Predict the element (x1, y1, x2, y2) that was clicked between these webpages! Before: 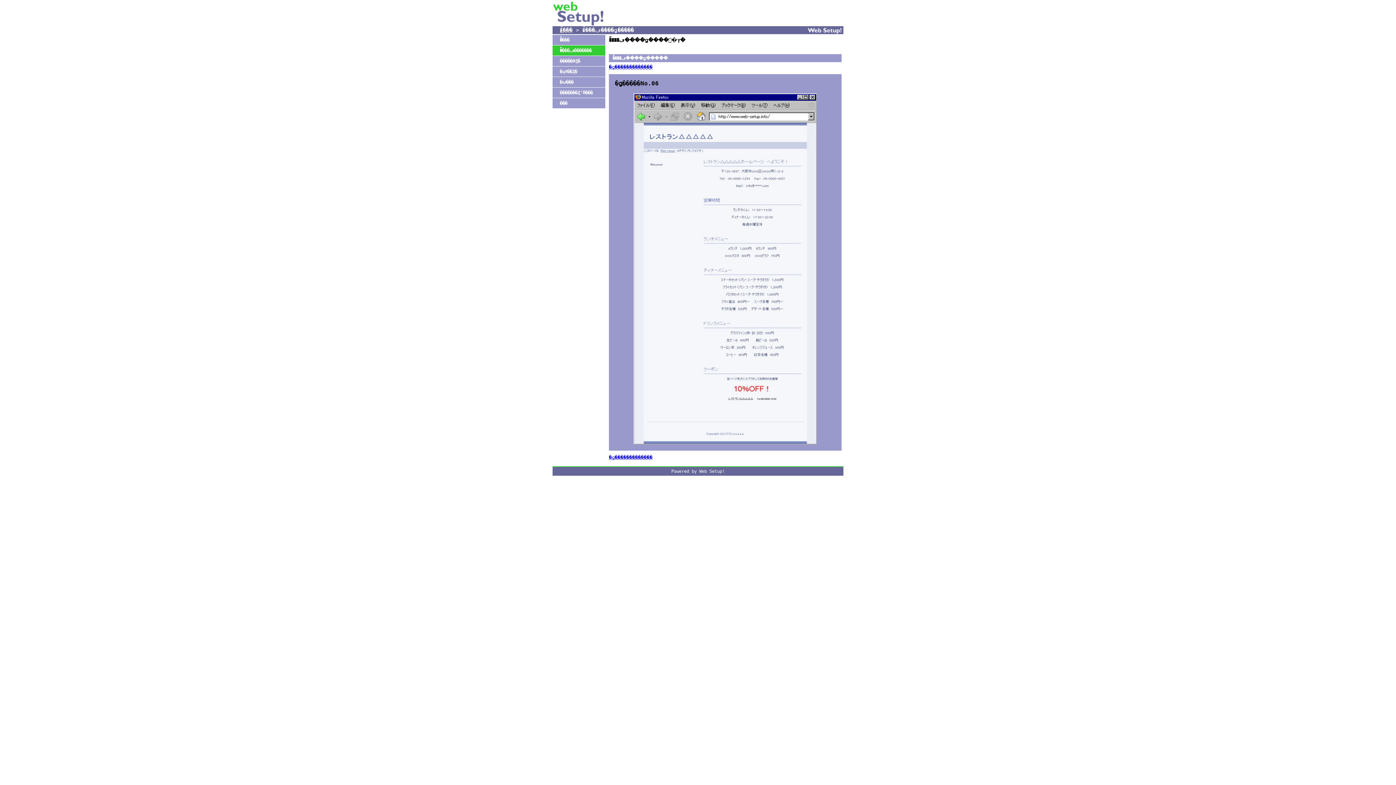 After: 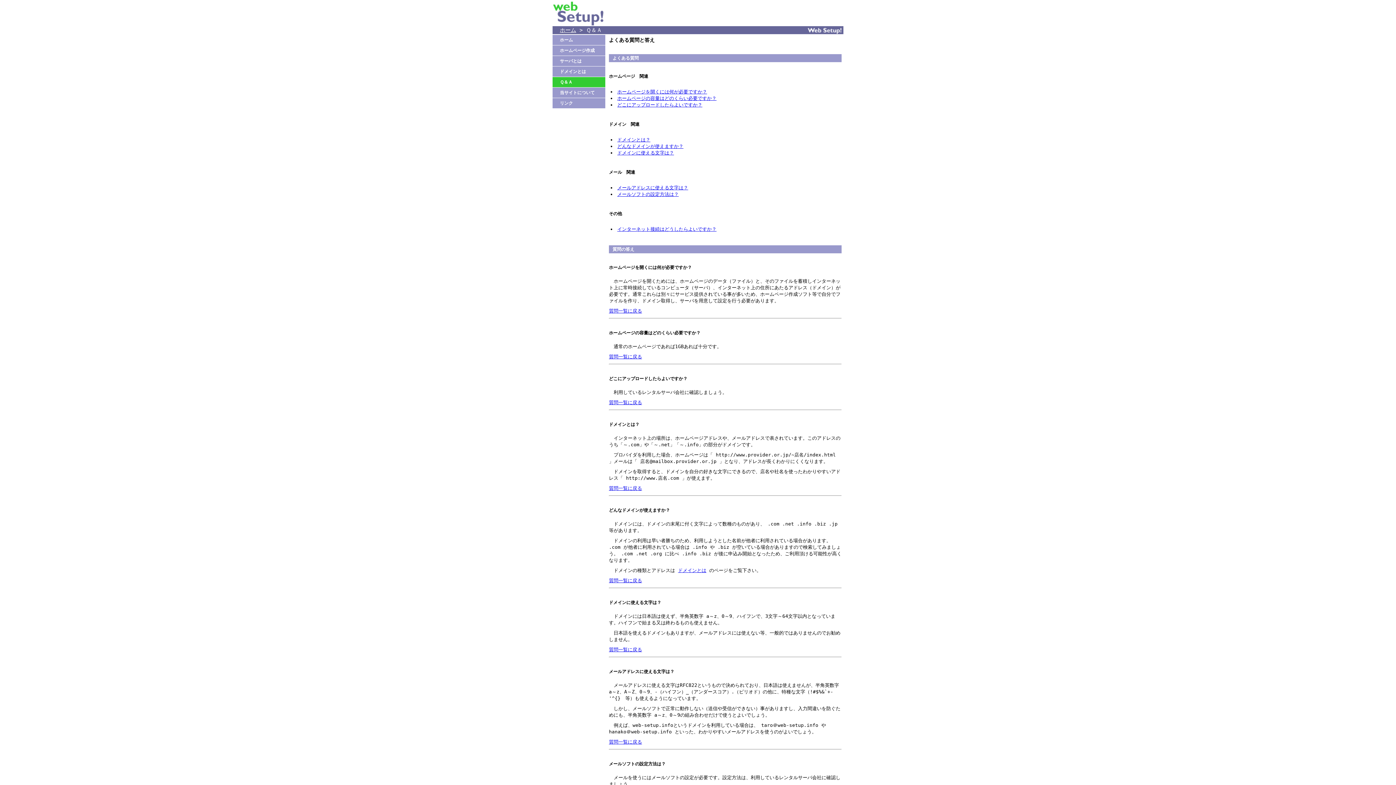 Action: label: �ѡ��� bbox: (552, 77, 605, 87)